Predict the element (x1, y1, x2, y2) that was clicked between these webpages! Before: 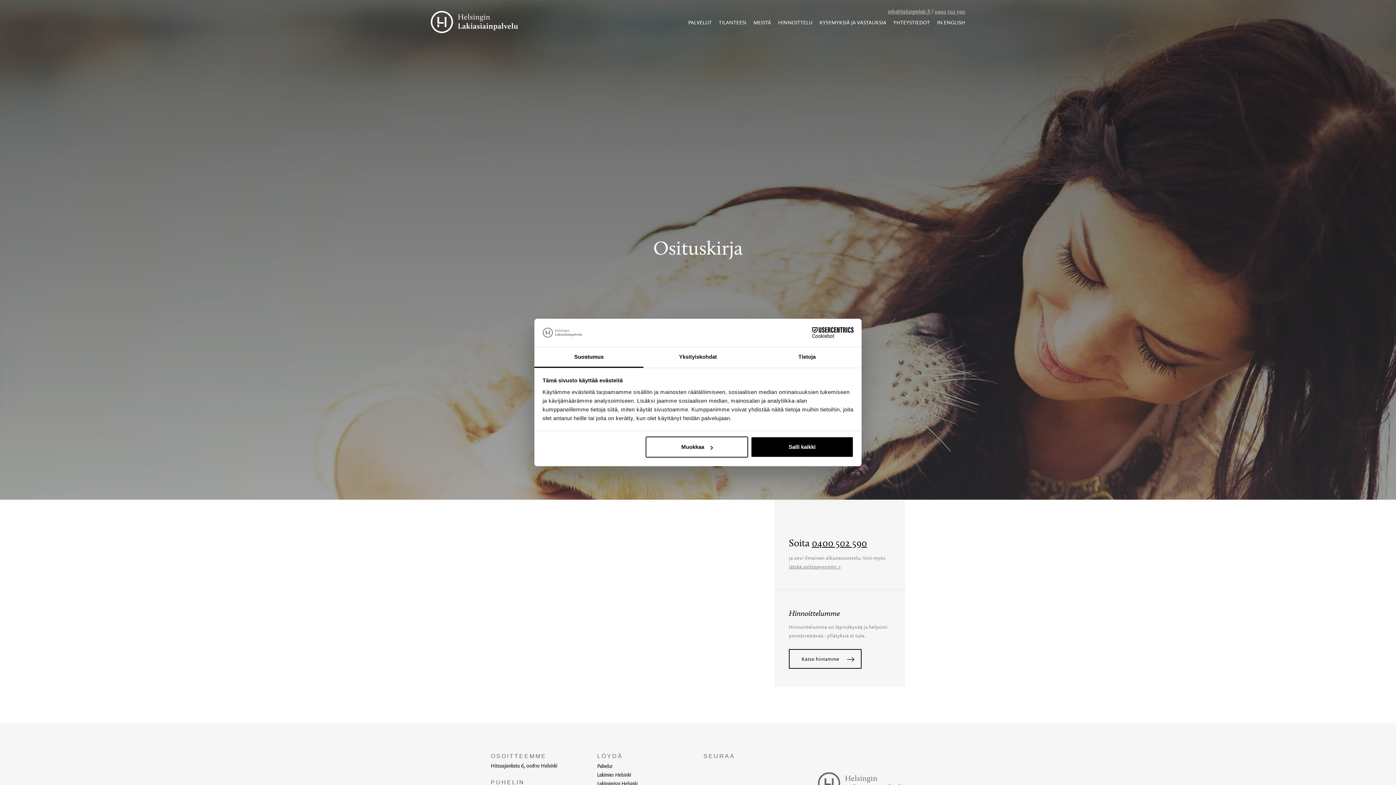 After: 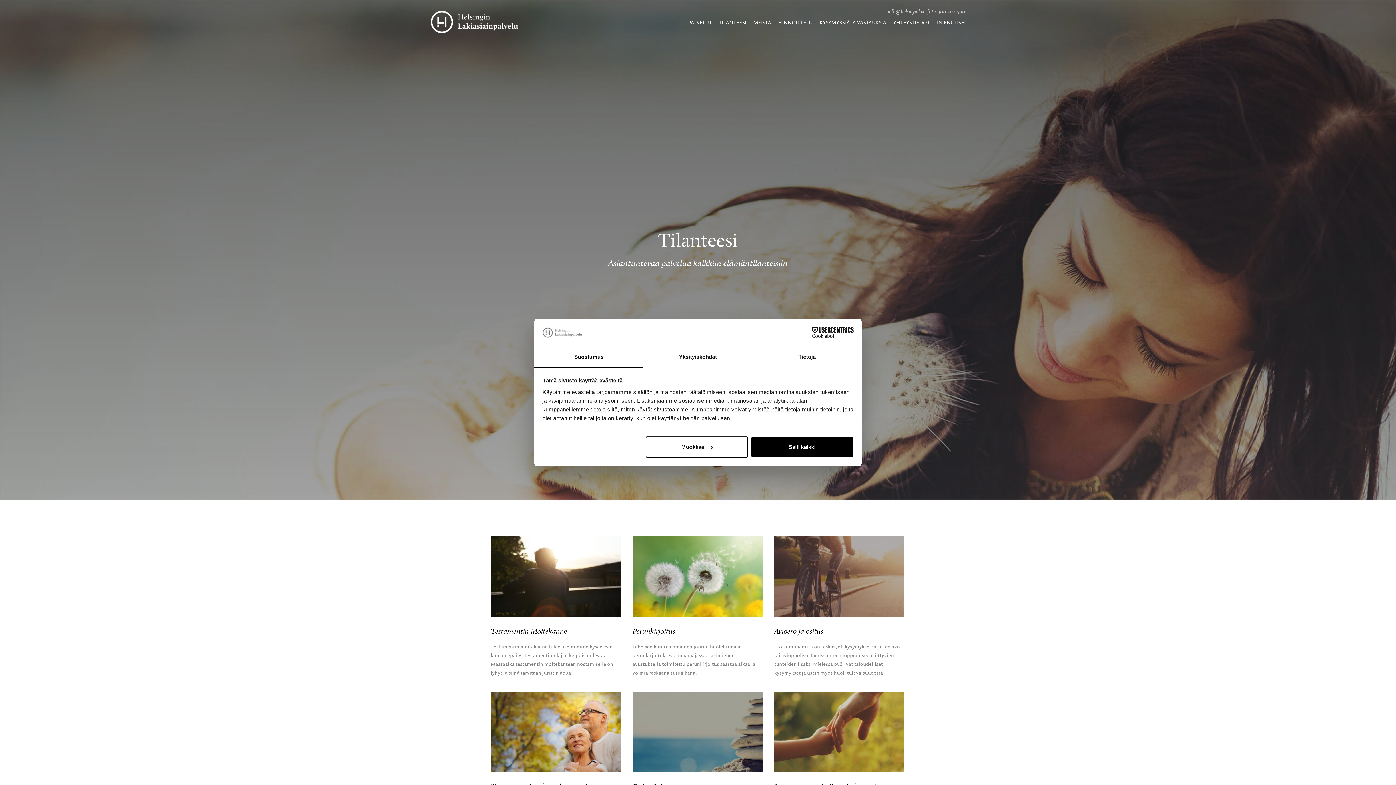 Action: bbox: (719, 18, 746, 25) label: TILANTEESI